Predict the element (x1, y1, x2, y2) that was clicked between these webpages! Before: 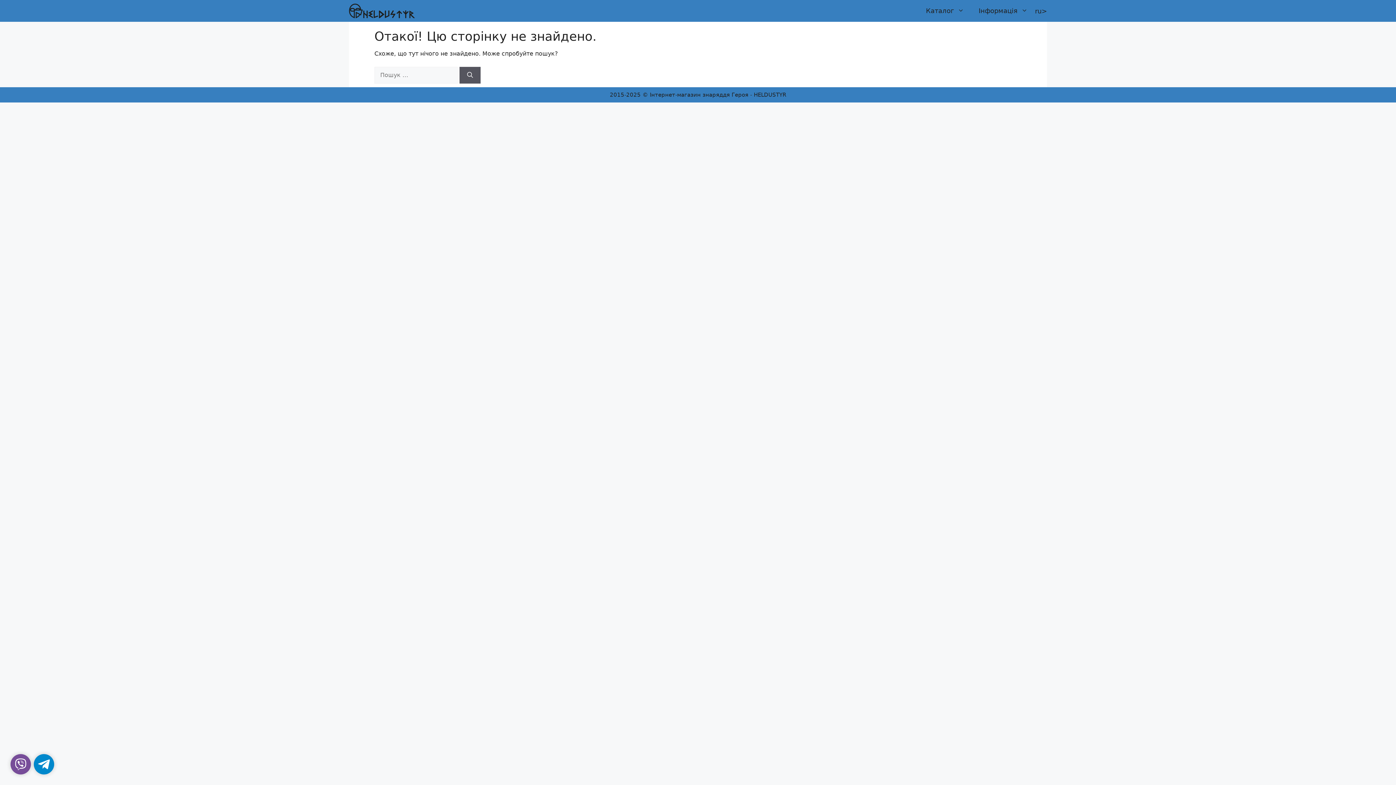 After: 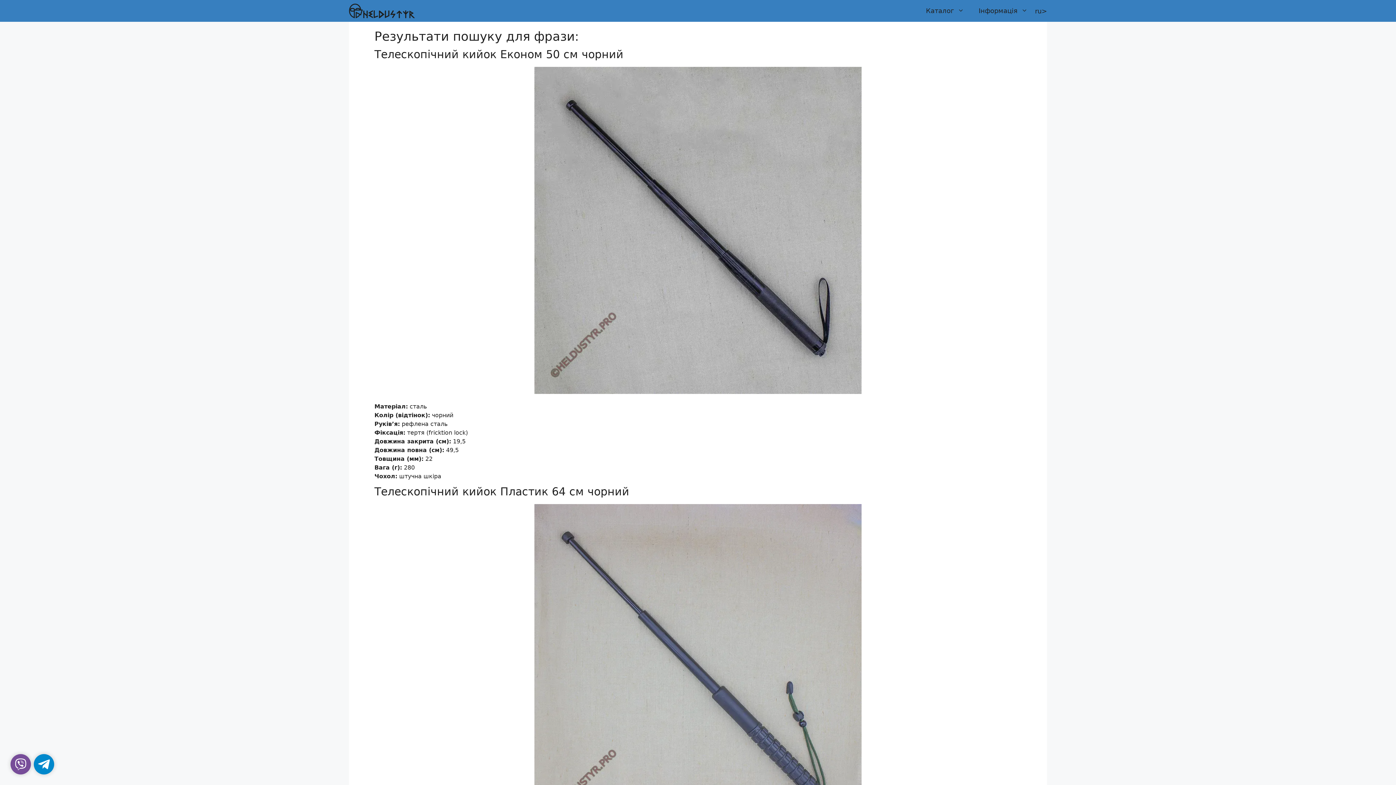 Action: bbox: (459, 66, 480, 83) label: Шукати